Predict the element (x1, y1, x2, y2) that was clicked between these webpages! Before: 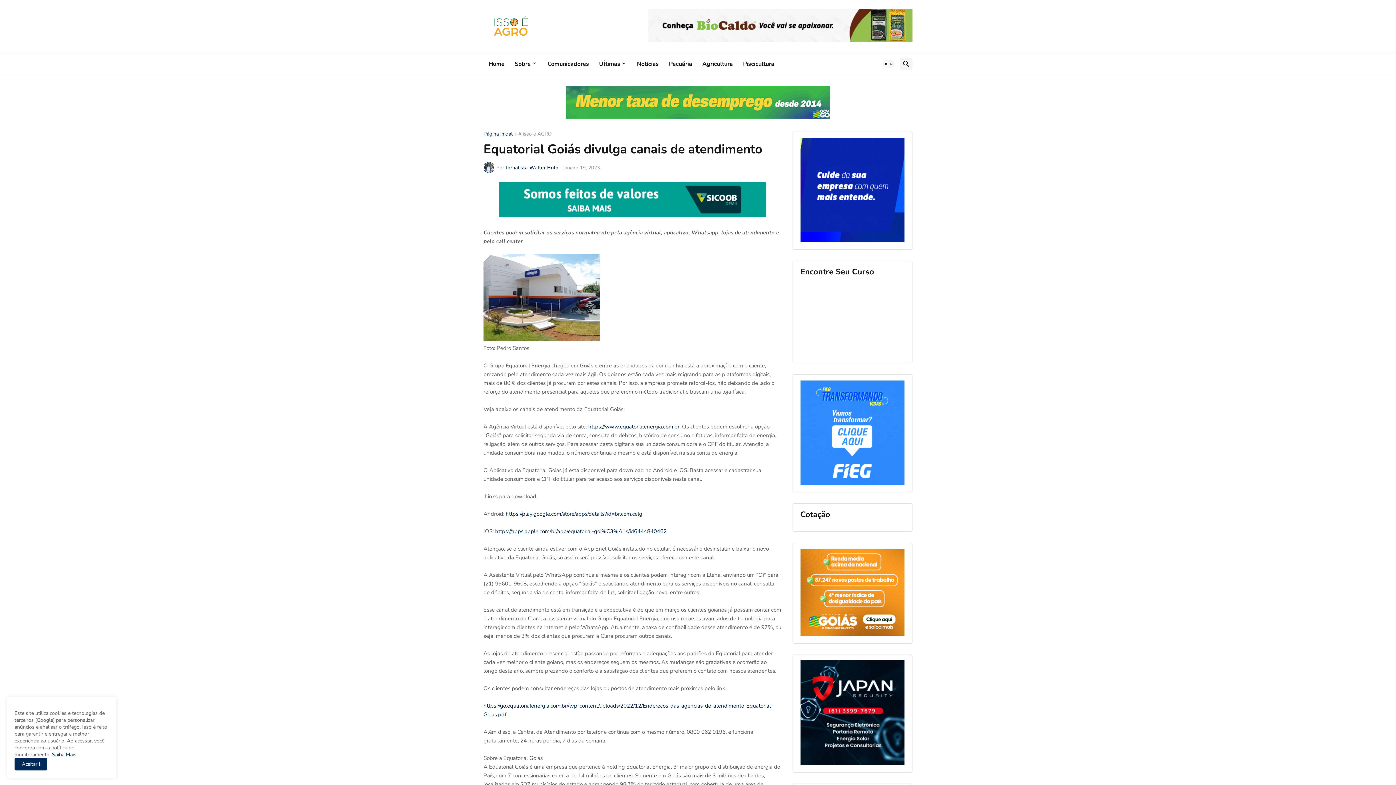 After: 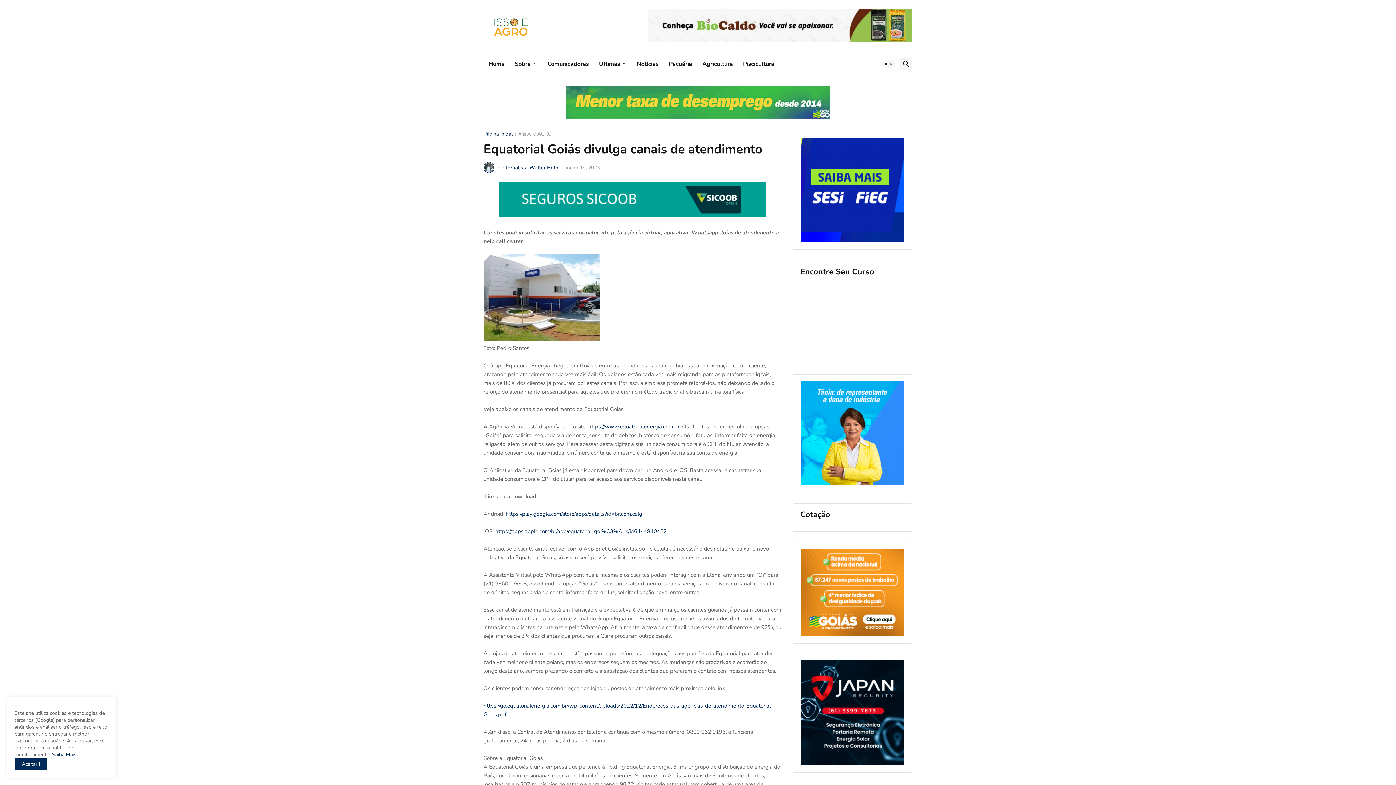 Action: bbox: (499, 212, 766, 219)